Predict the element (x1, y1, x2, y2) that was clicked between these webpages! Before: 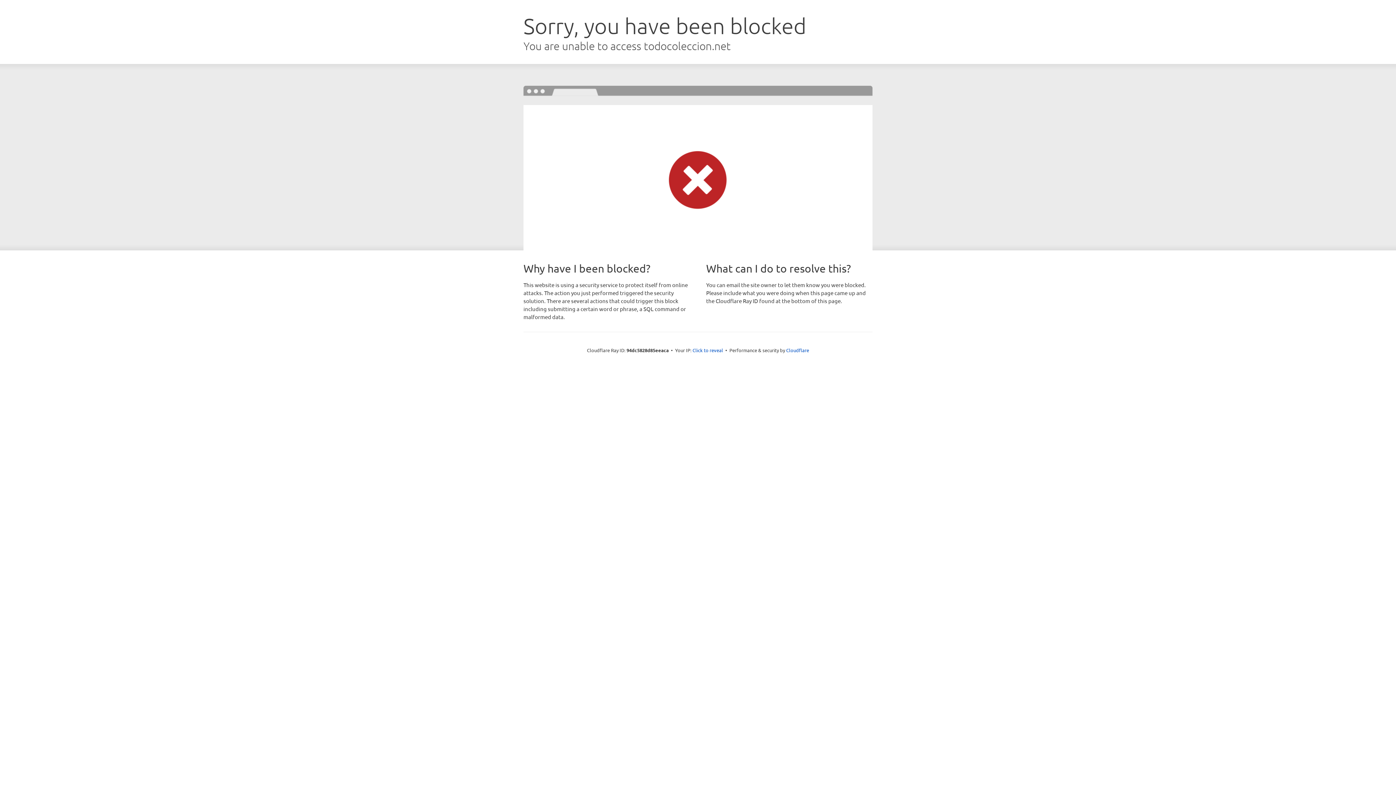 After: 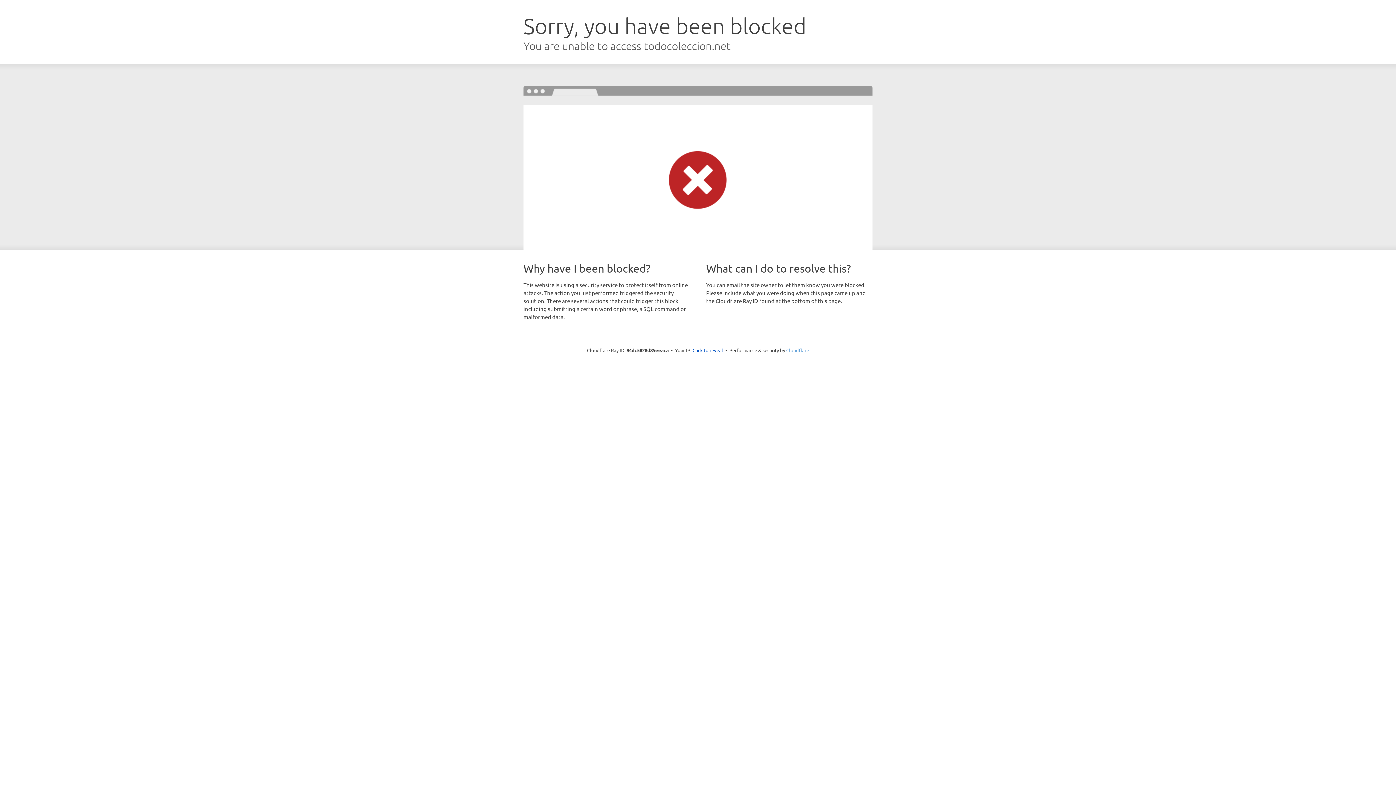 Action: bbox: (786, 347, 809, 353) label: Cloudflare